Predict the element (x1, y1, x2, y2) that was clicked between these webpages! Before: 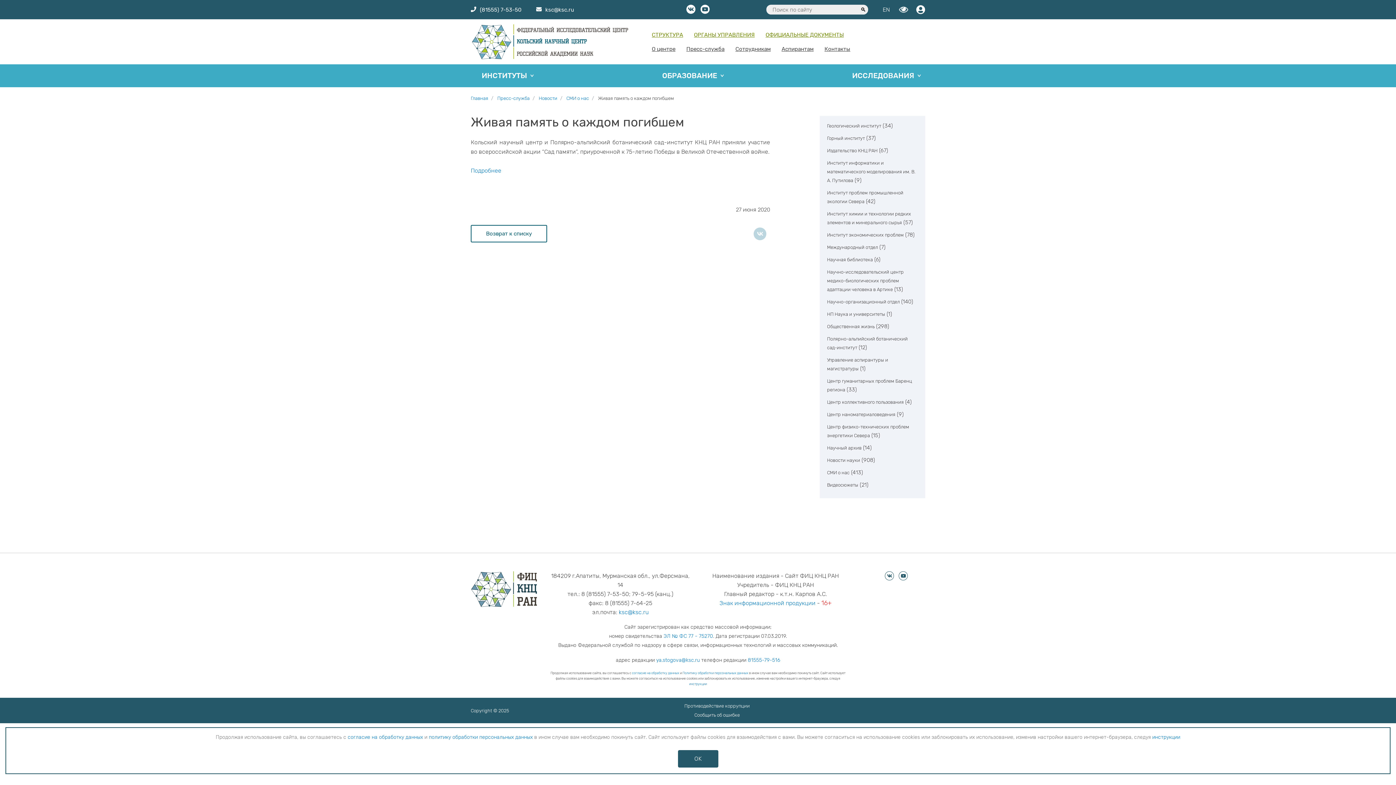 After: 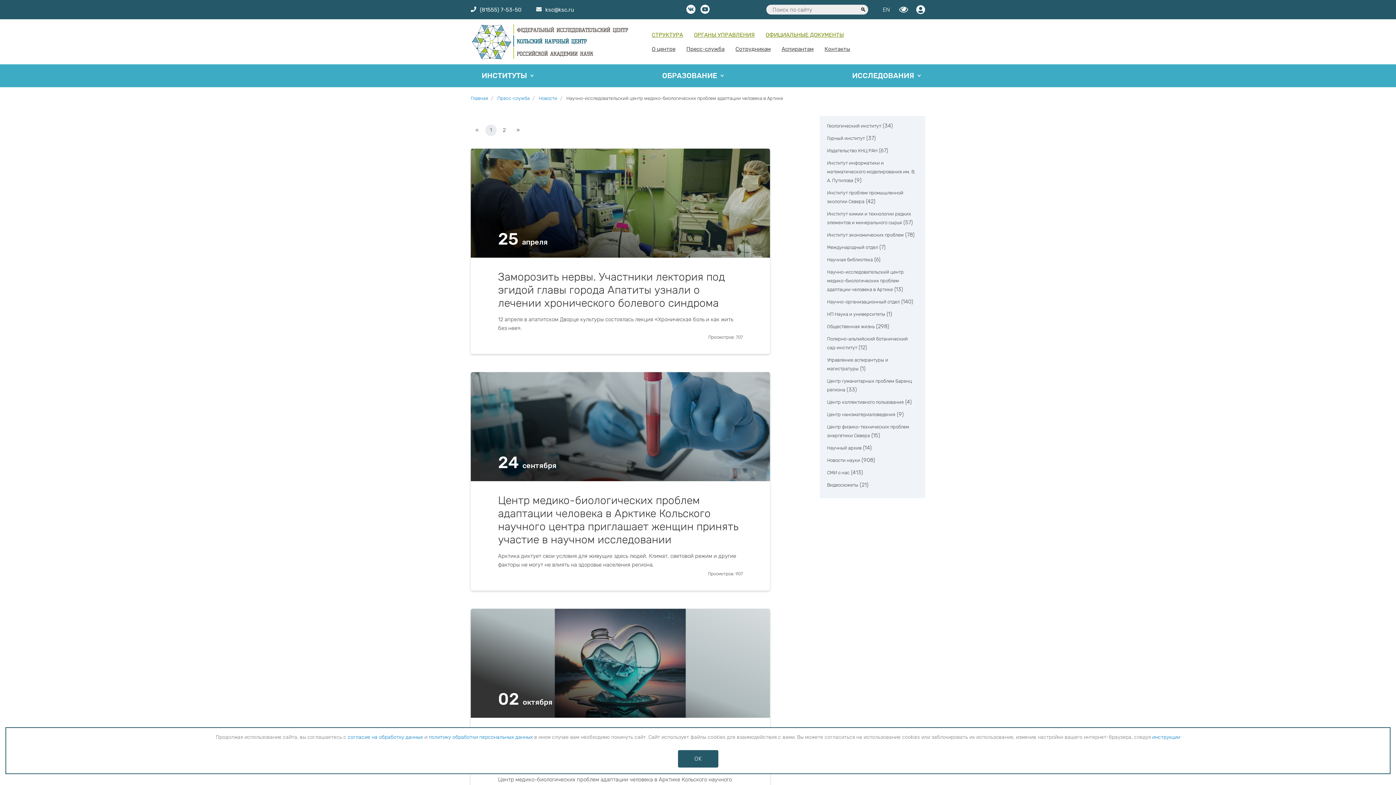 Action: label: Научно-исследовательский центр медико-биологических проблем адаптации человека в Артике bbox: (827, 269, 904, 292)